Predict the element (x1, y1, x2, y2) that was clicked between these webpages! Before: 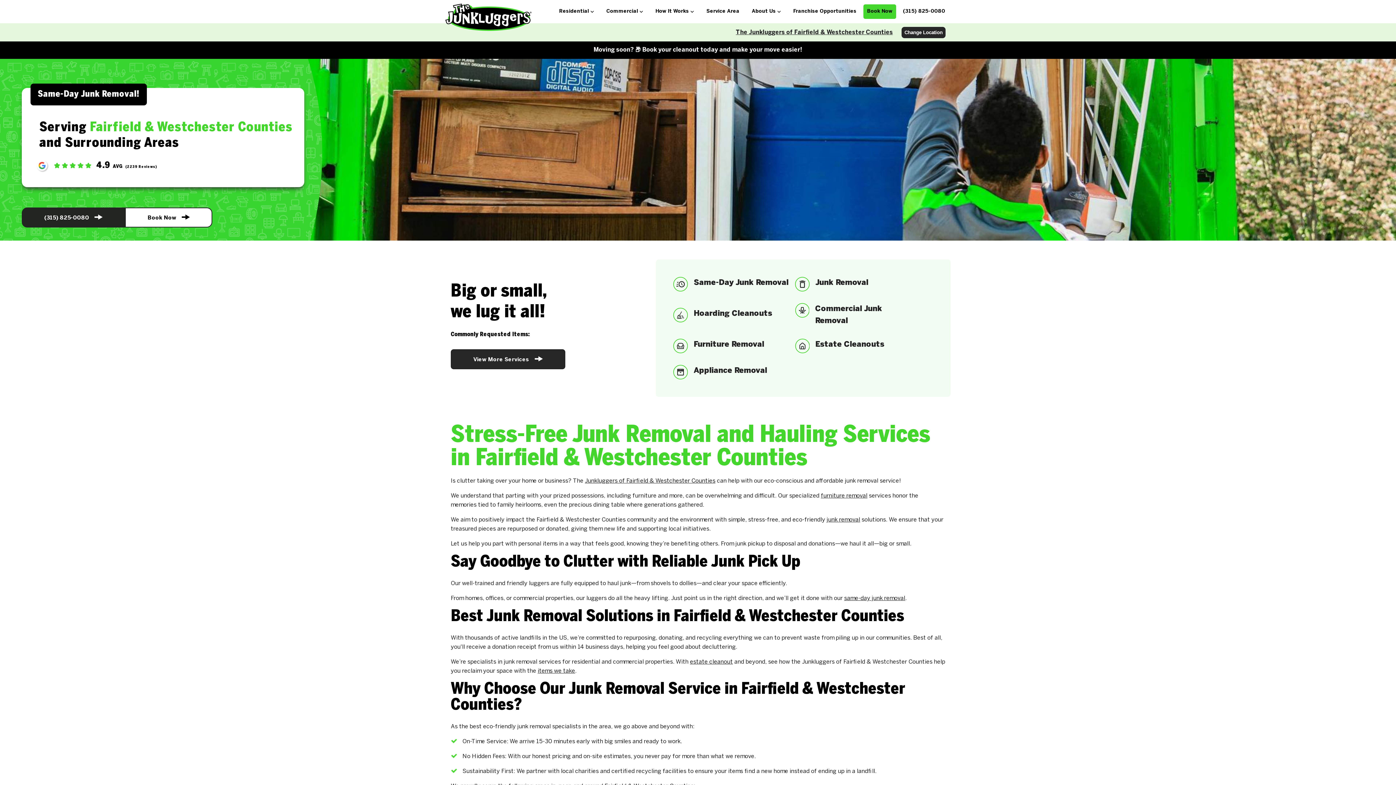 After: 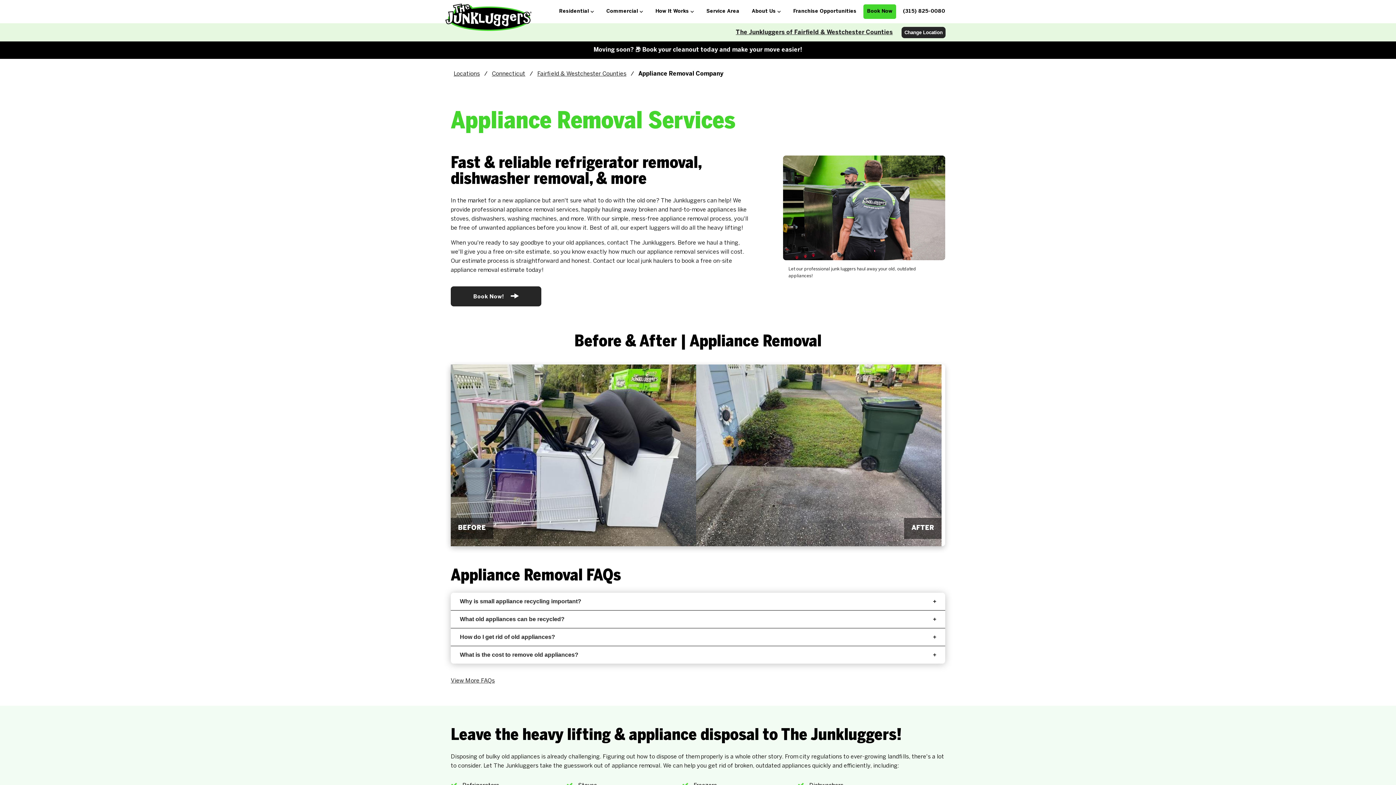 Action: label: Appliance Removal bbox: (673, 365, 767, 379)